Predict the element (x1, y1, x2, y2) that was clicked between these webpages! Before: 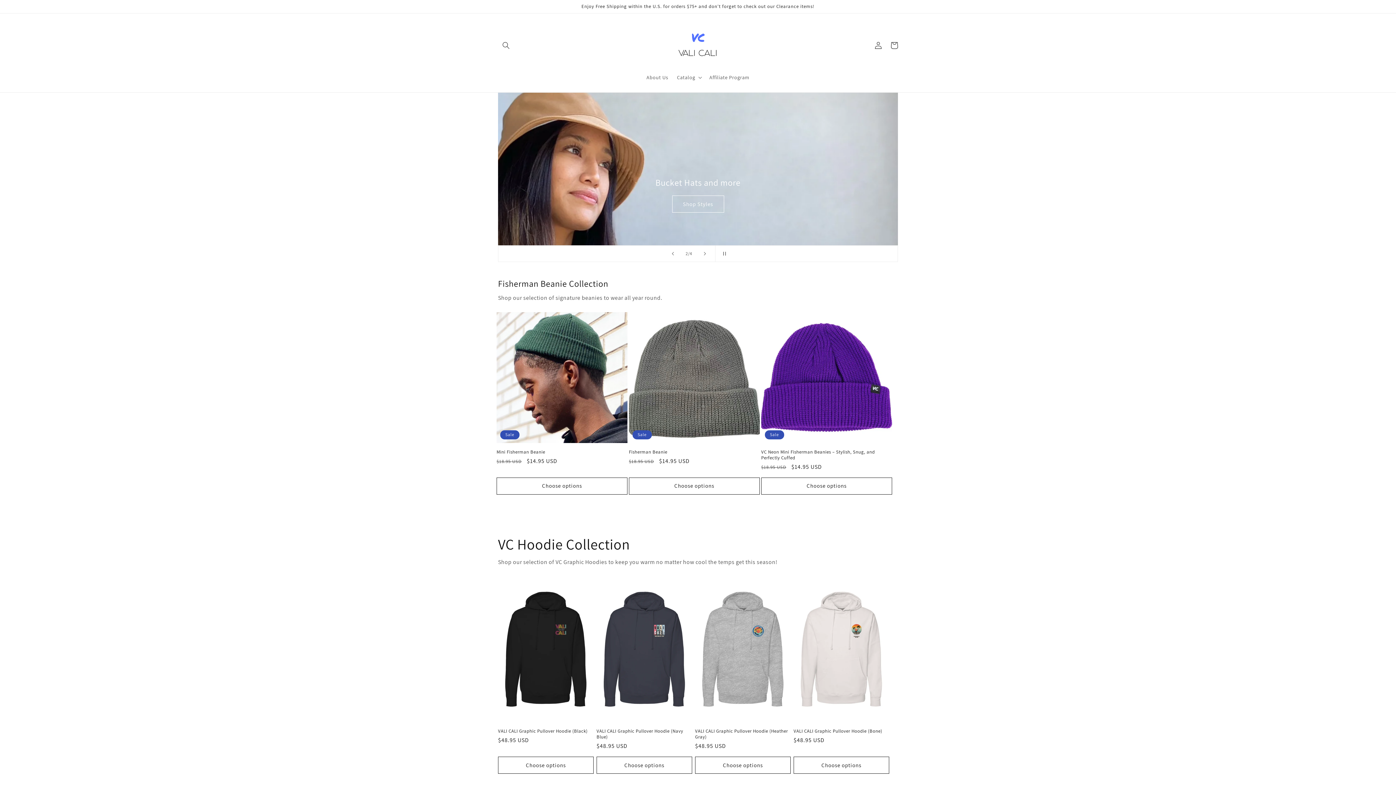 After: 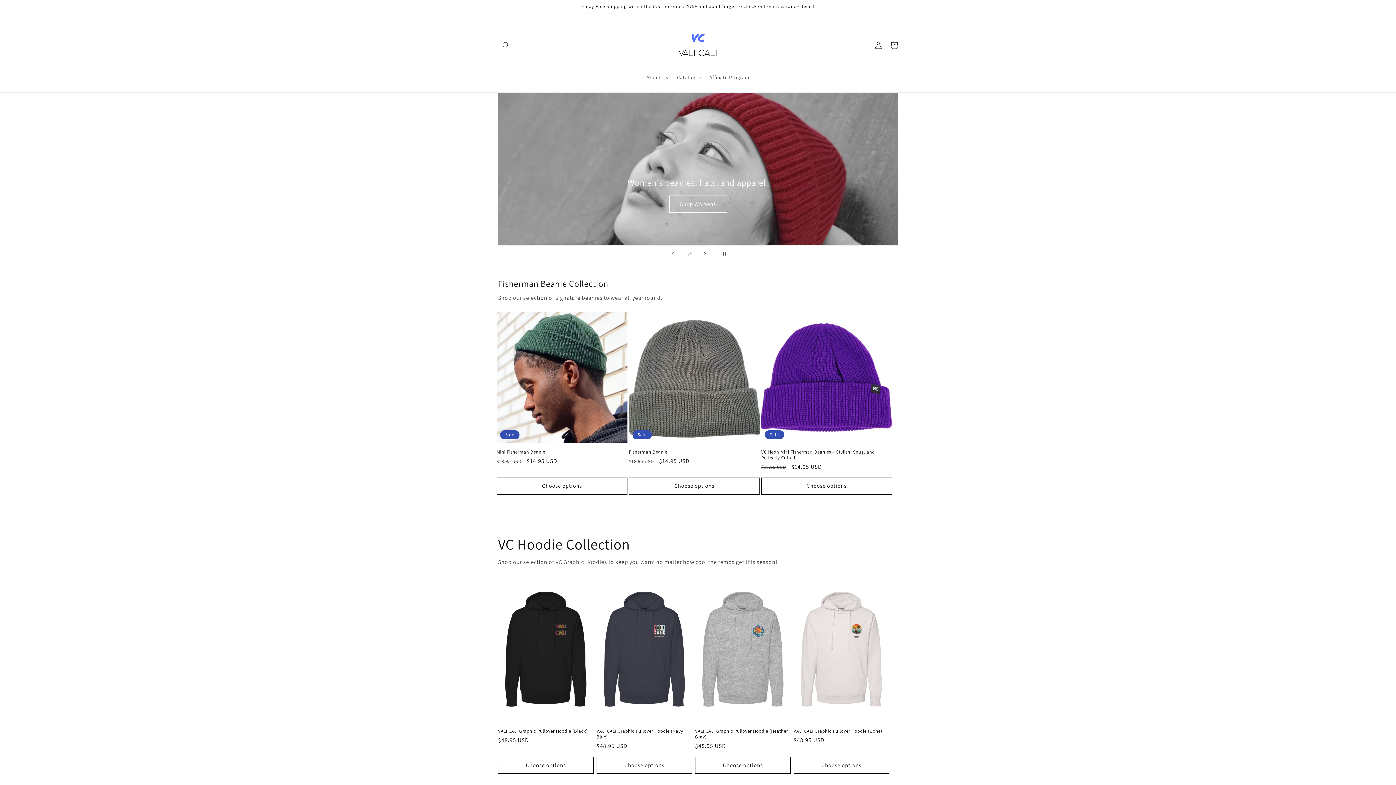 Action: bbox: (673, 20, 722, 69)